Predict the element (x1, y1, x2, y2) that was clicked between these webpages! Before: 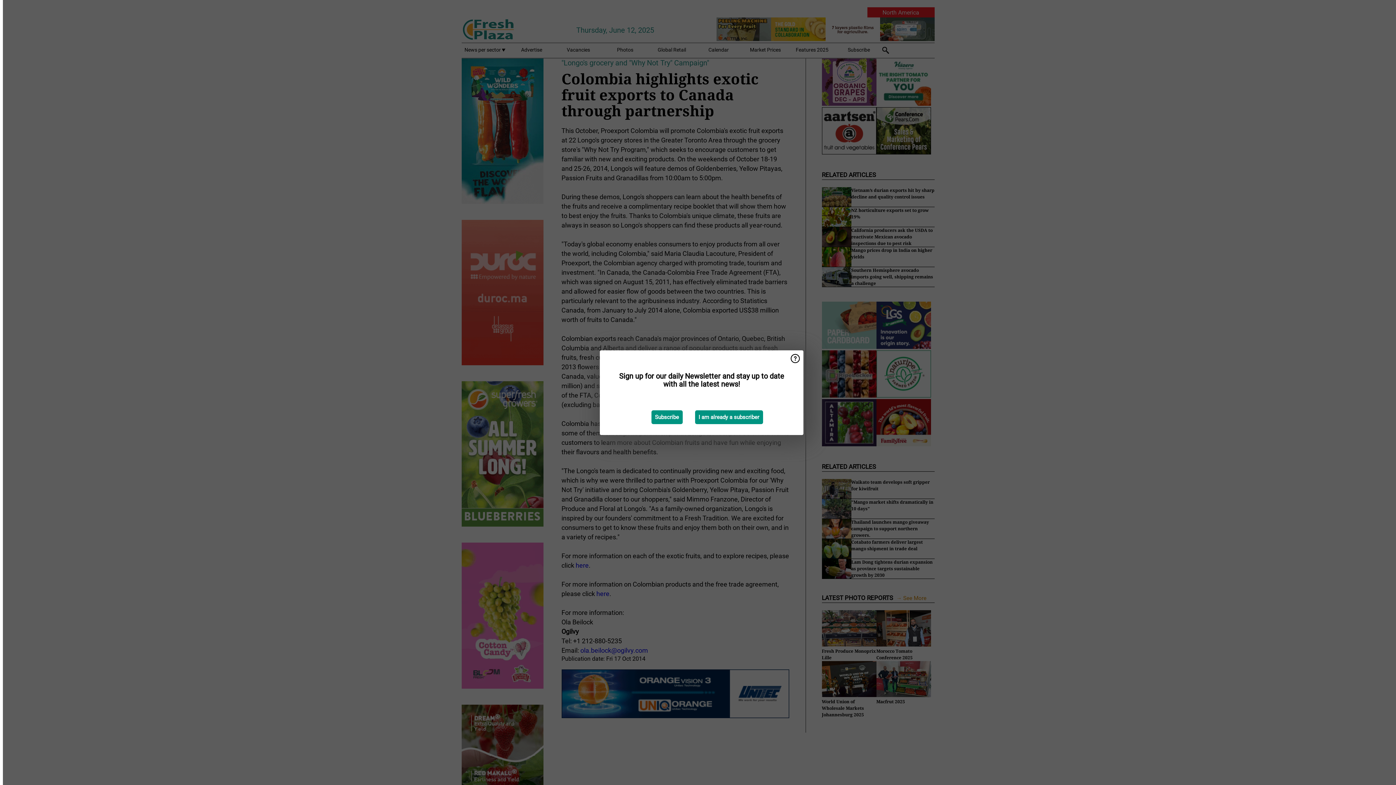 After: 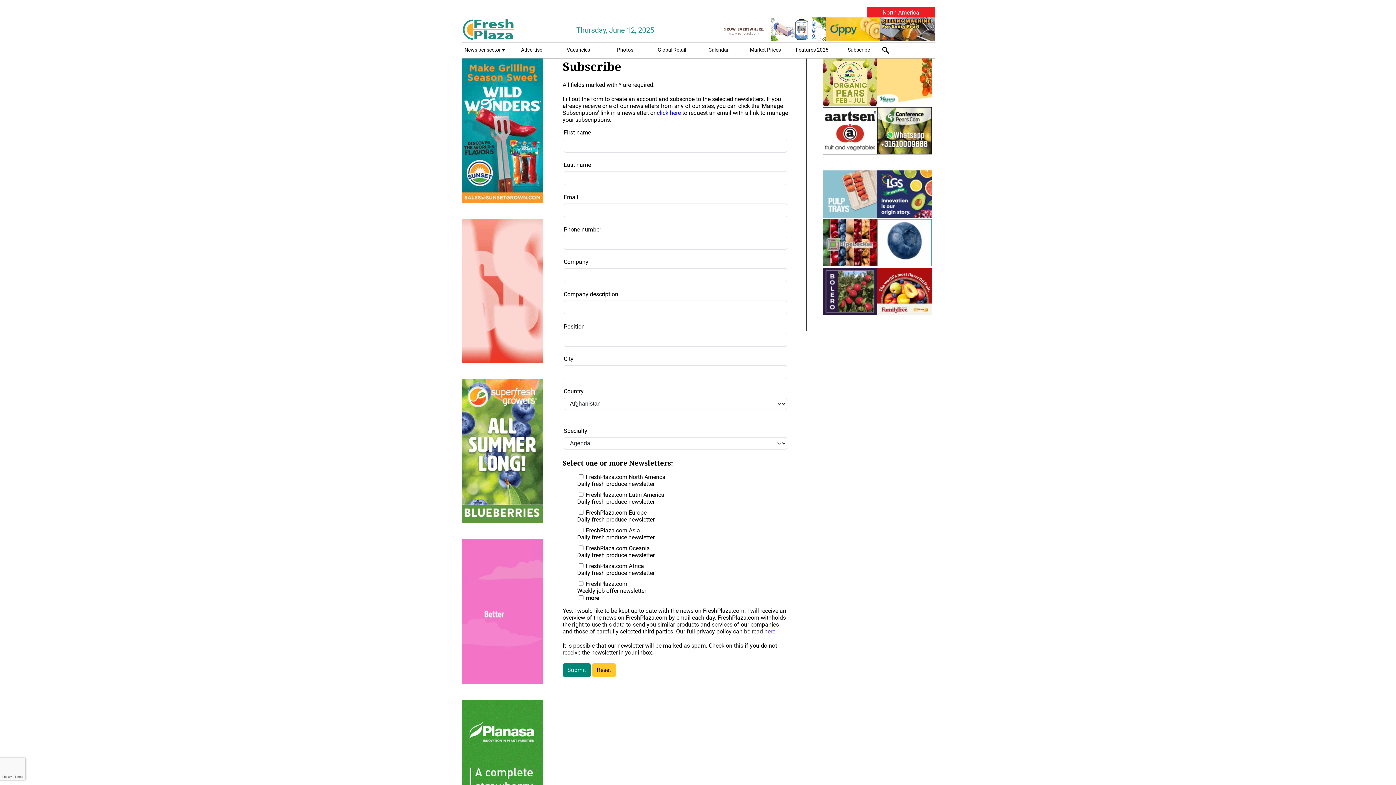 Action: label: Subscribe bbox: (651, 410, 682, 424)